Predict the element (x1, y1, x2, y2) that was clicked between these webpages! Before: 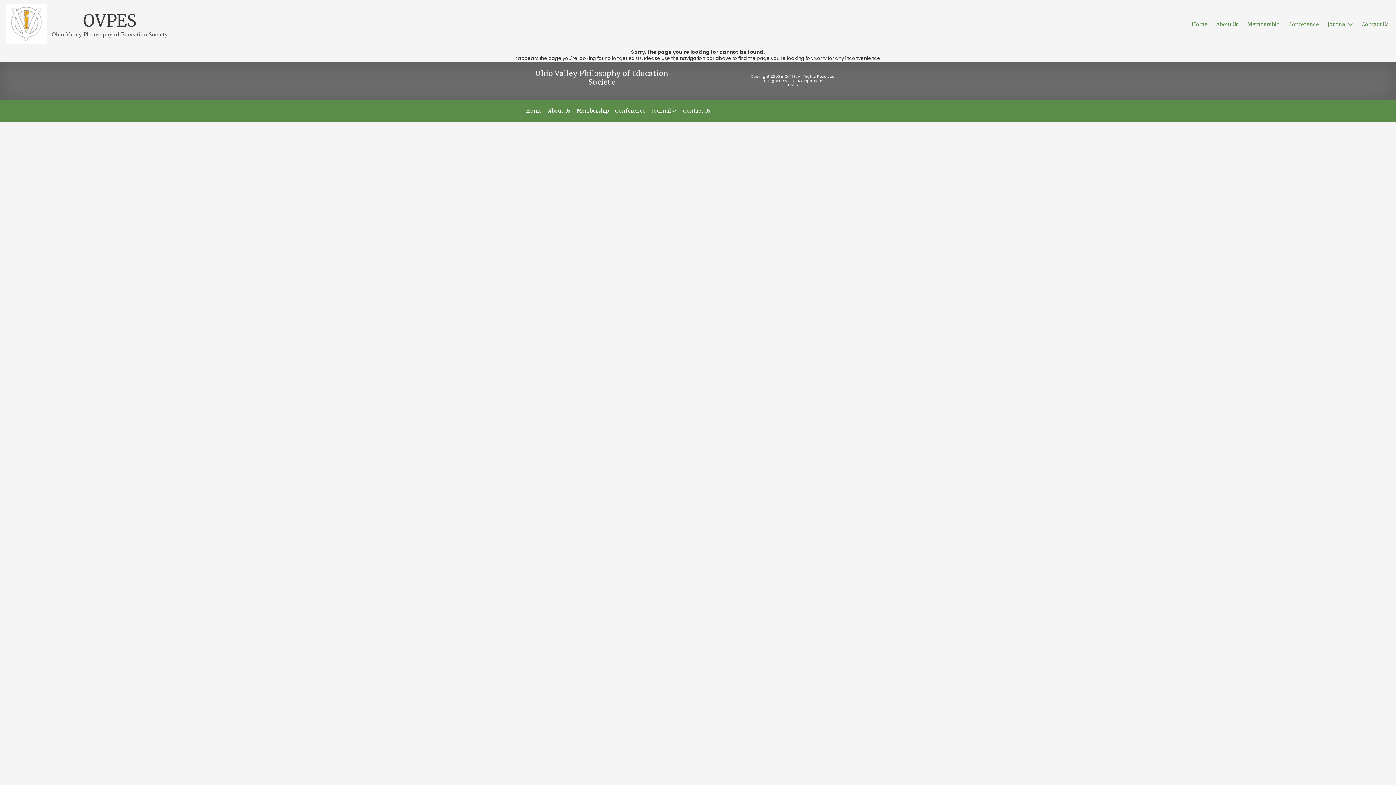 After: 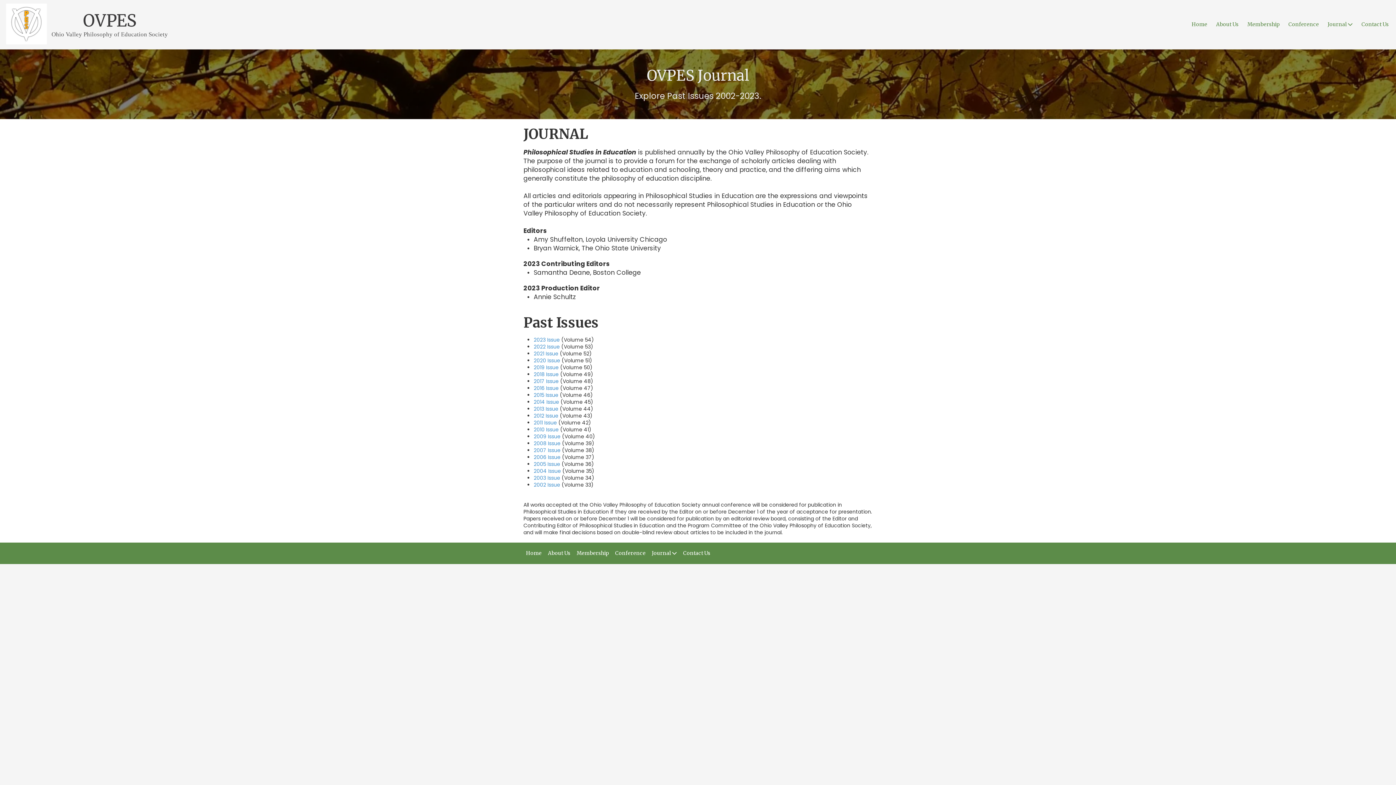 Action: bbox: (652, 100, 677, 121) label: Journal 